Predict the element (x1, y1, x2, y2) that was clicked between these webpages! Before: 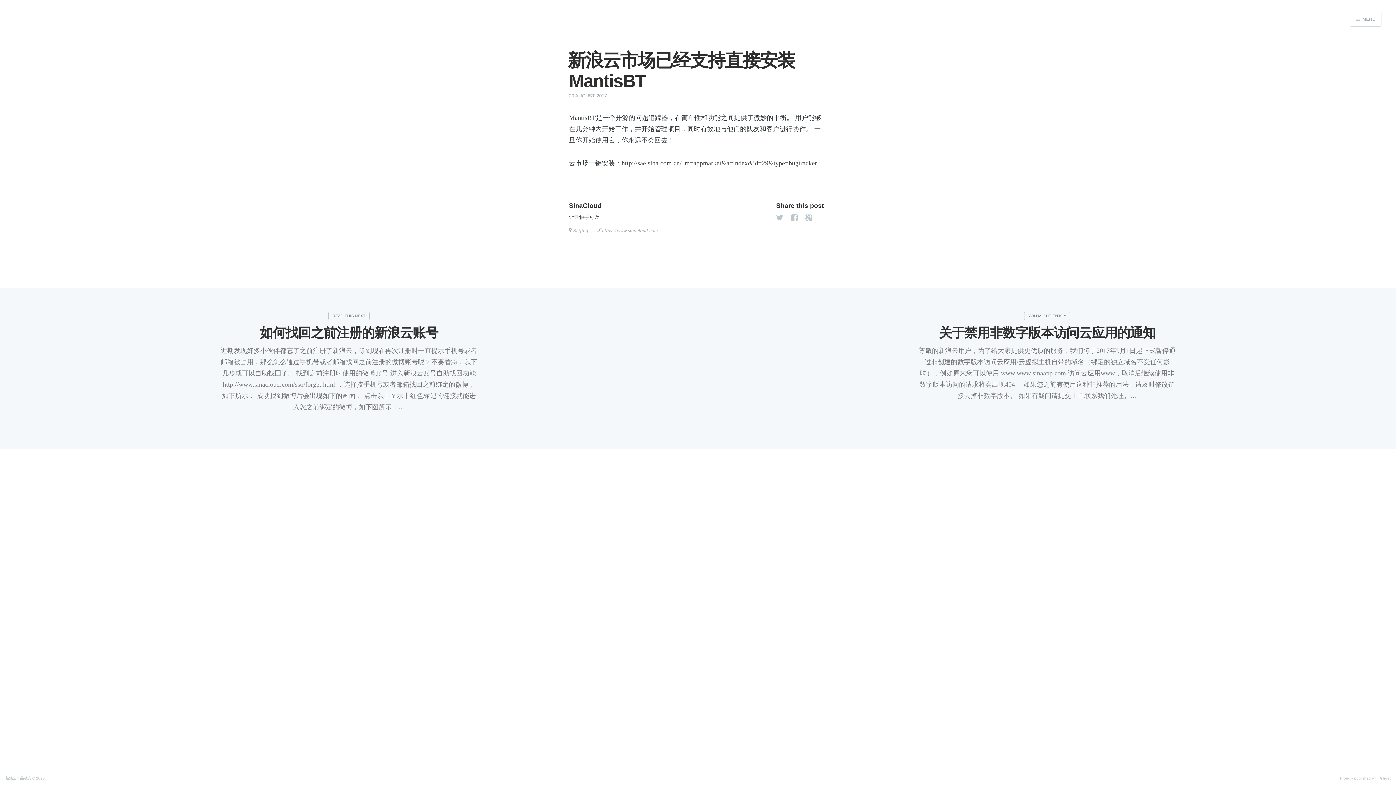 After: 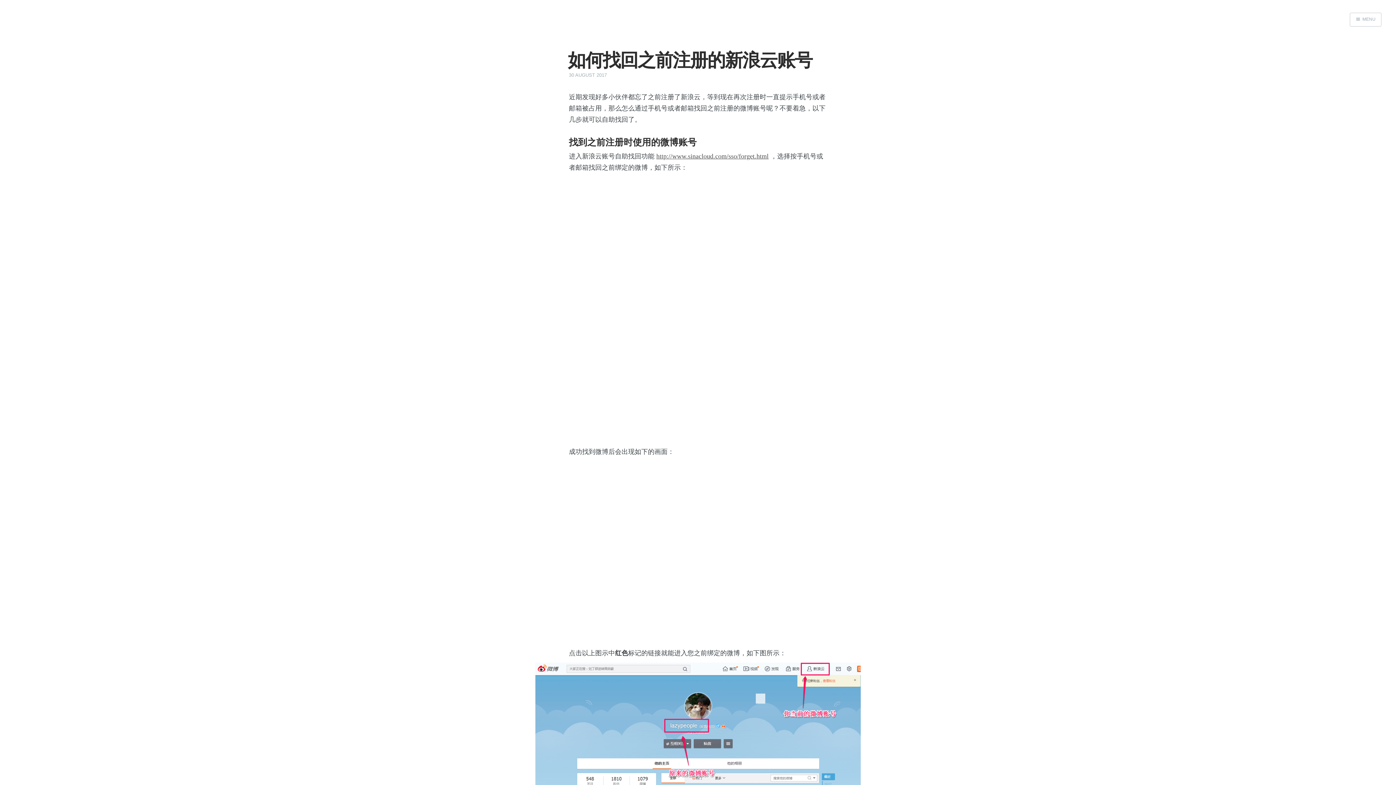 Action: bbox: (0, 287, 698, 449) label: 如何找回之前注册的新浪云账号

近期发现好多小伙伴都忘了之前注册了新浪云，等到现在再次注册时一直提示手机号或者邮箱被占用，那么怎么通过手机号或者邮箱找回之前注册的微博账号呢？不要着急，以下几步就可以自助找回了。 找到之前注册时使用的微博账号 进入新浪云账号自助找回功能 http://www.sinacloud.com/sso/forget.html ，选择按手机号或者邮箱找回之前绑定的微博，如下所示： 成功找到微博后会出现如下的画面： 点击以上图示中红色标记的链接就能进入您之前绑定的微博，如下图所示：…